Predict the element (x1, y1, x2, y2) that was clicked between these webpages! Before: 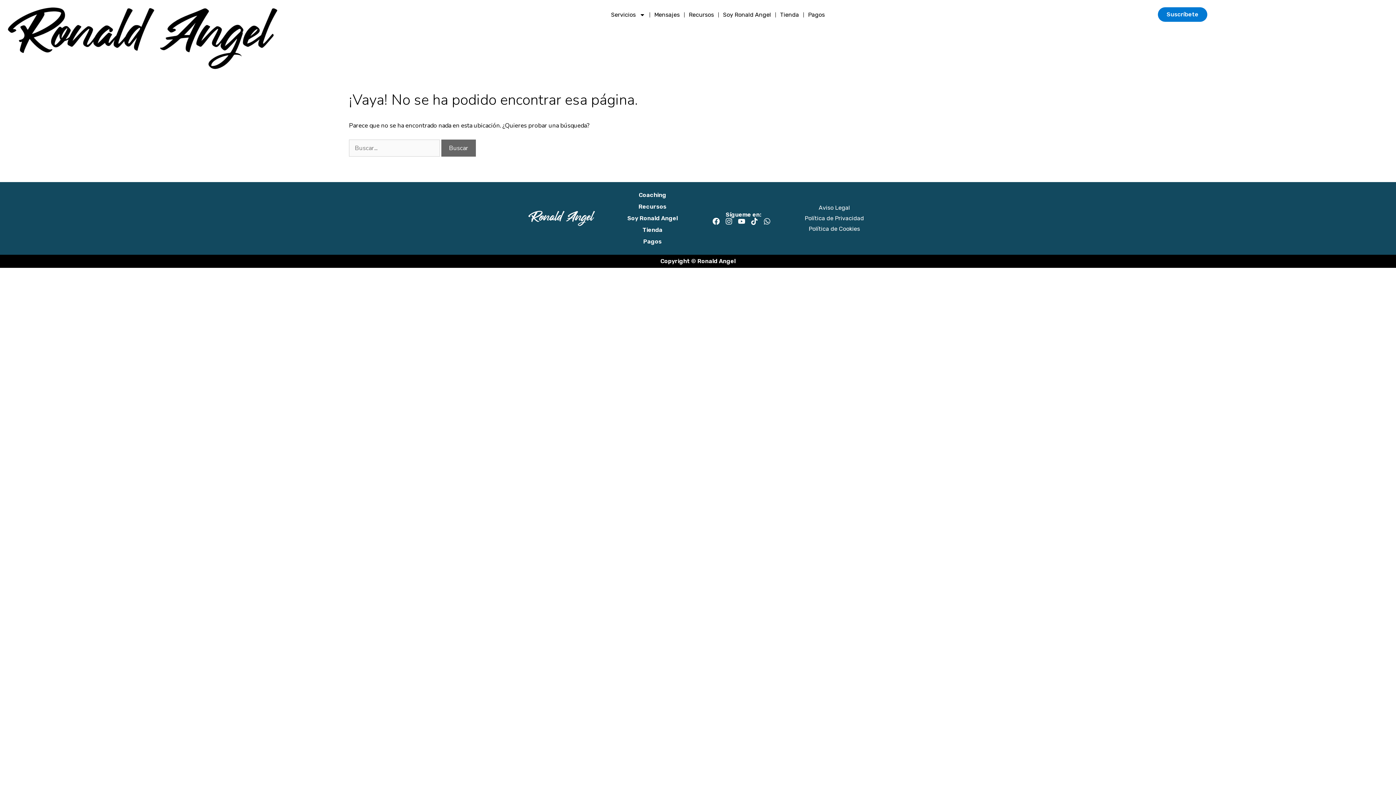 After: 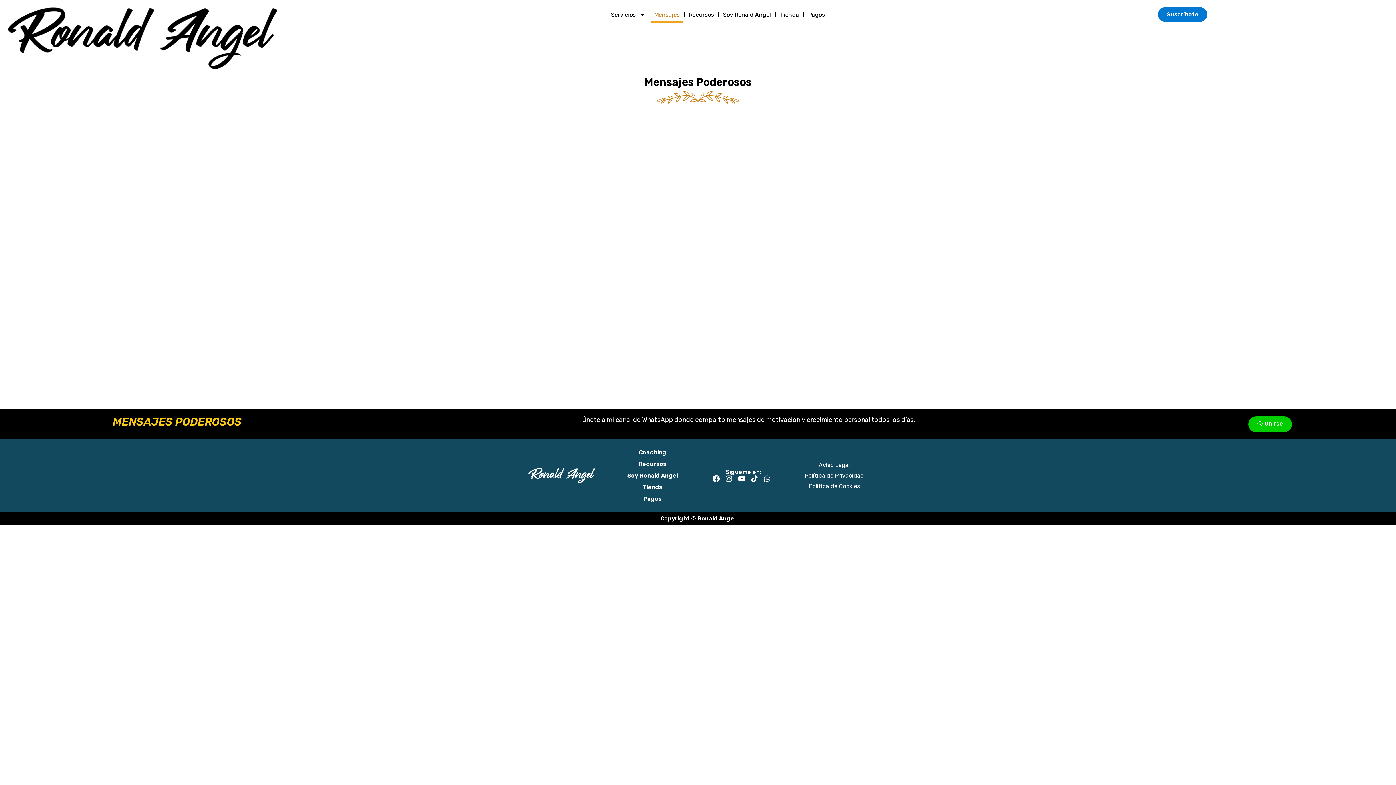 Action: bbox: (650, 7, 683, 22) label: Mensajes